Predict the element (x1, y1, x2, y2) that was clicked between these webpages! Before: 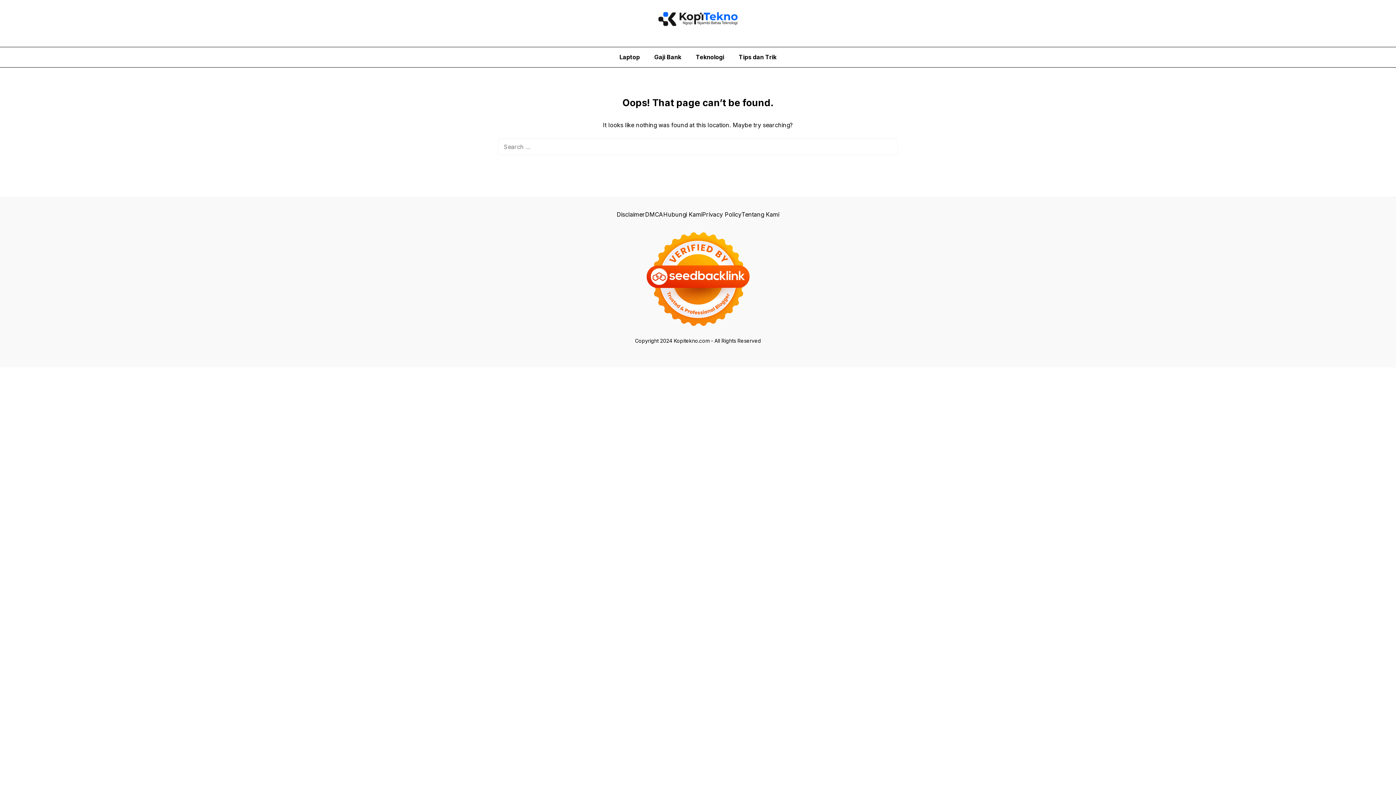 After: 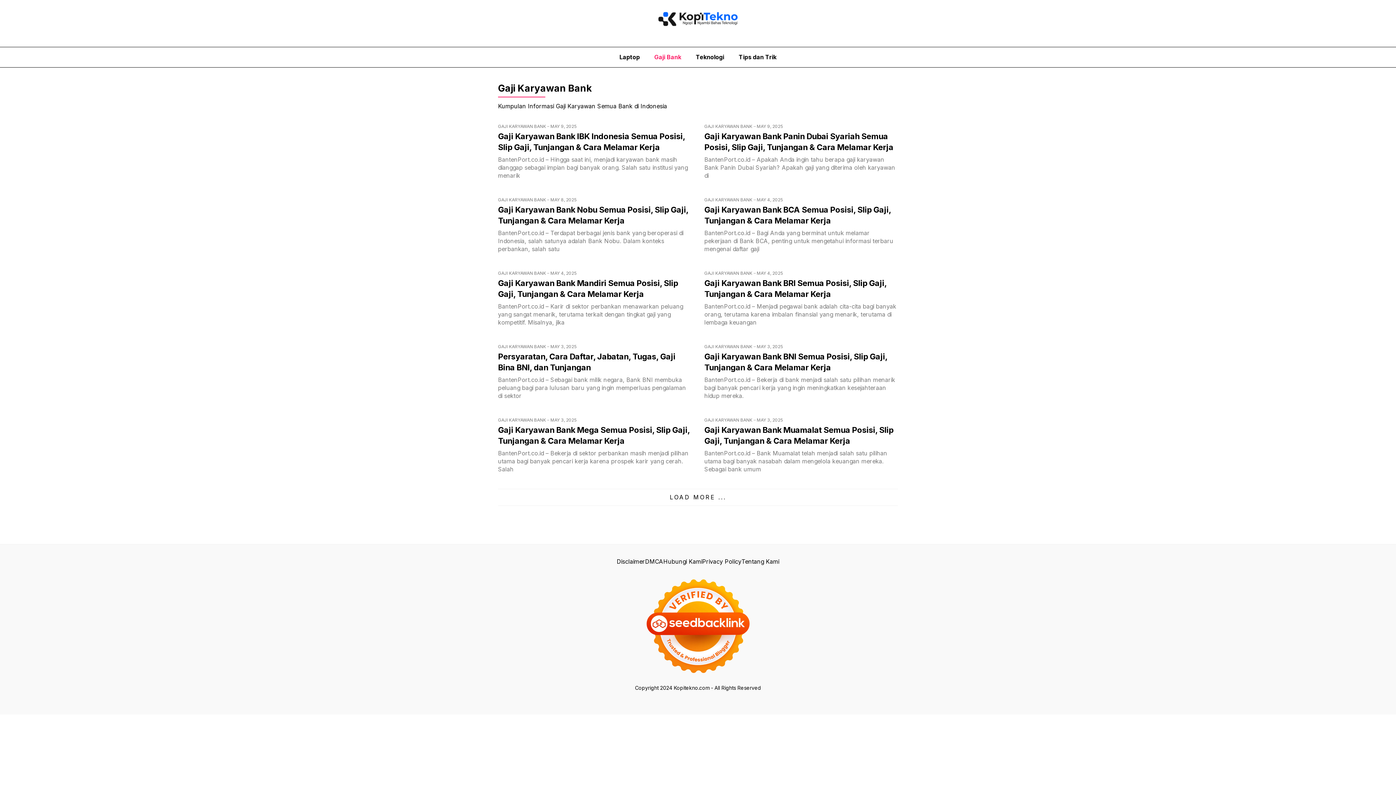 Action: bbox: (647, 47, 688, 67) label: Gaji Bank